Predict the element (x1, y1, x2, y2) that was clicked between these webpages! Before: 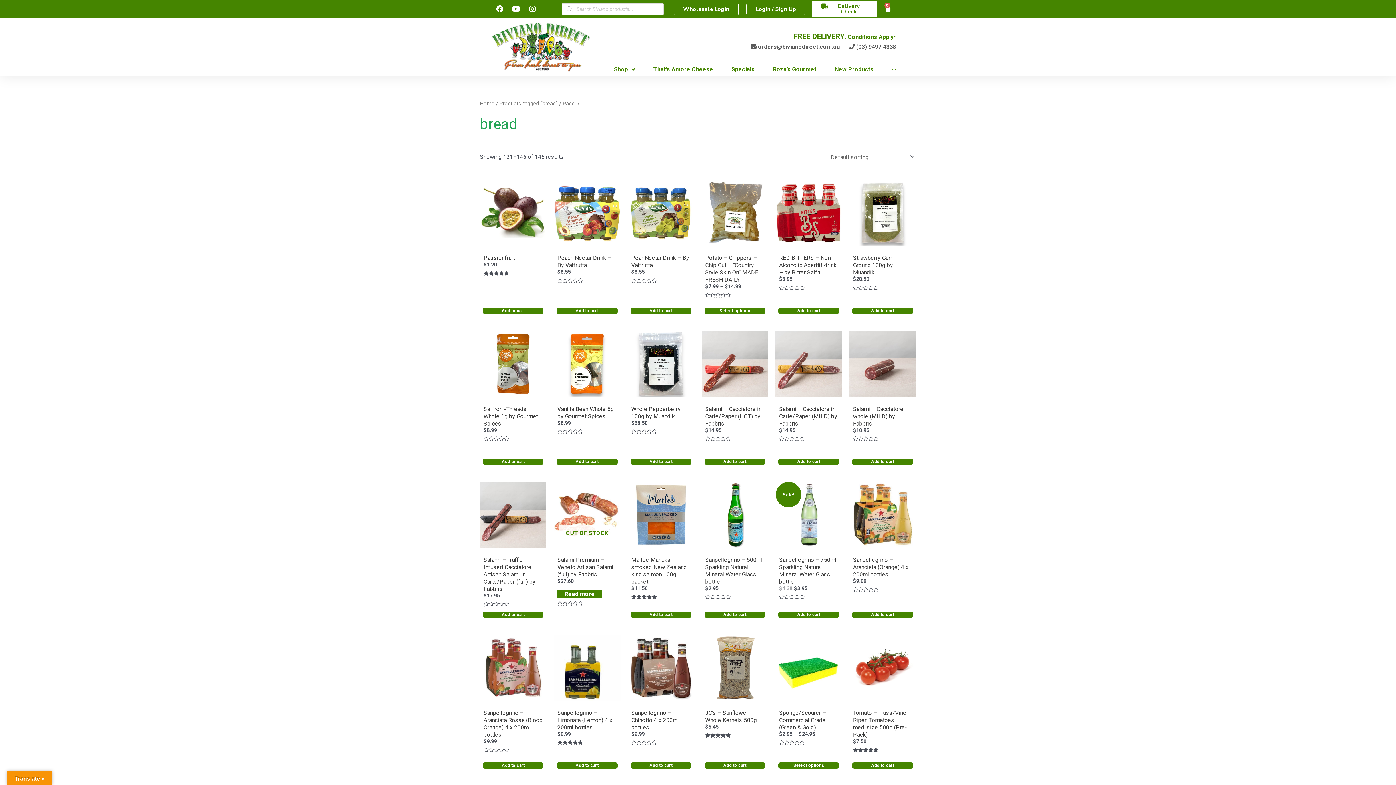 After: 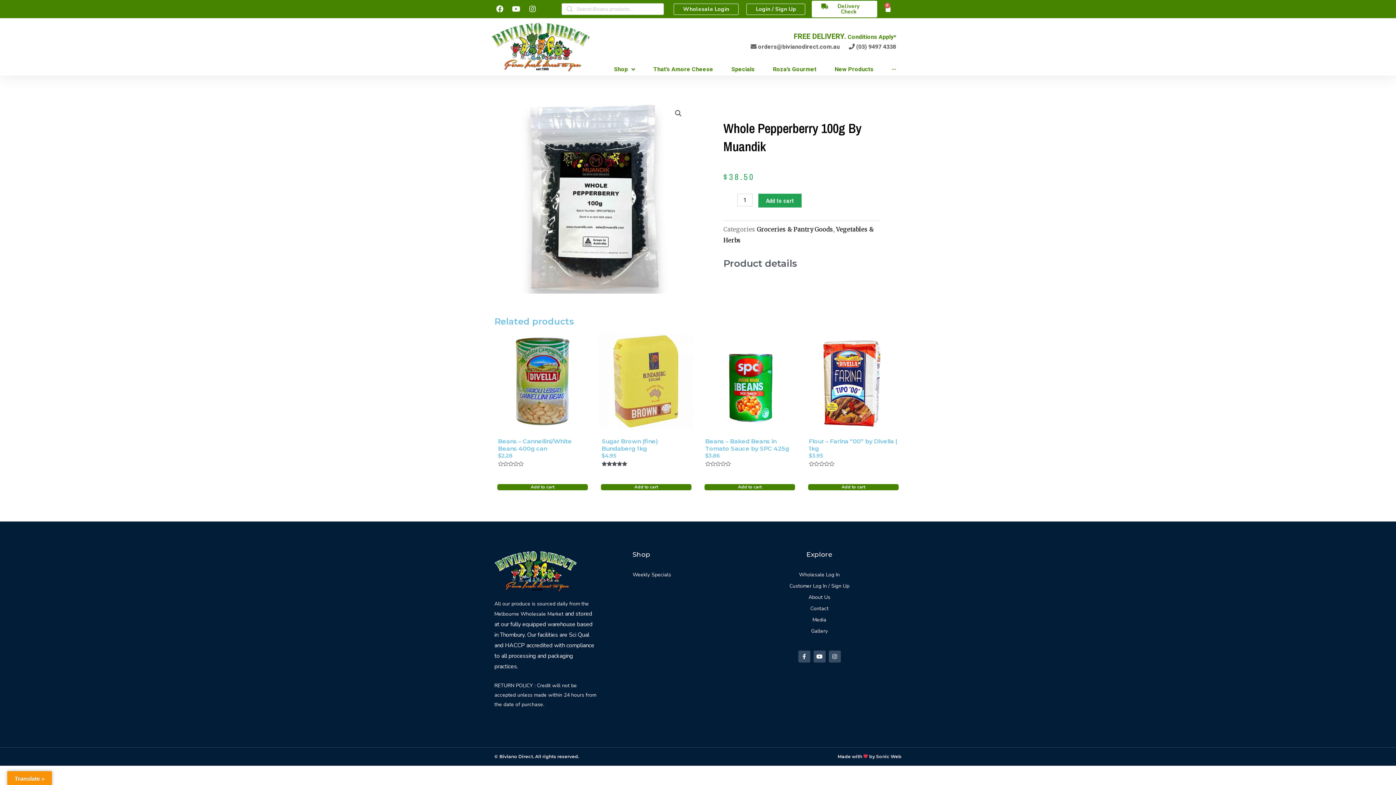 Action: bbox: (627, 330, 694, 397)